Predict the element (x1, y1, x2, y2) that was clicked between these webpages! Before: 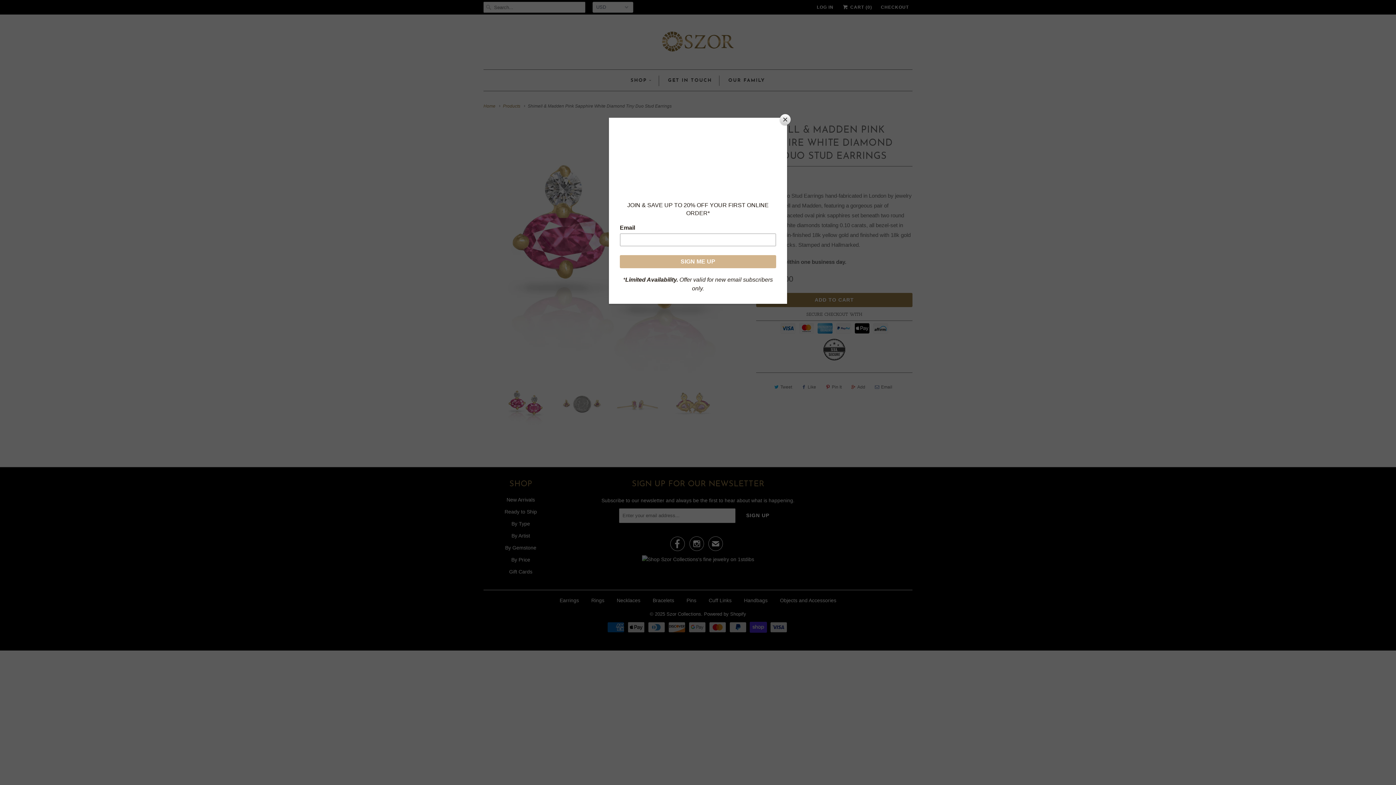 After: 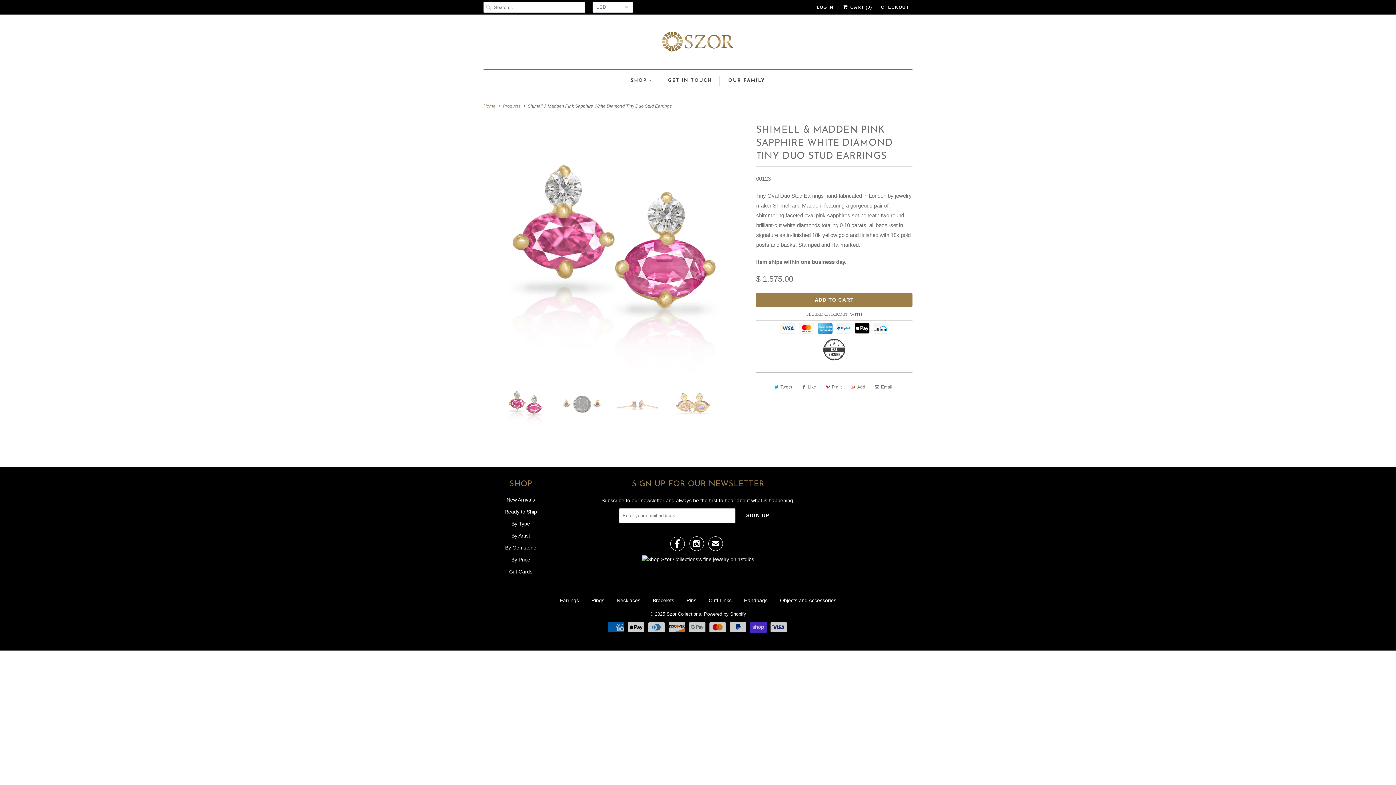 Action: bbox: (780, 114, 790, 125) label: Close